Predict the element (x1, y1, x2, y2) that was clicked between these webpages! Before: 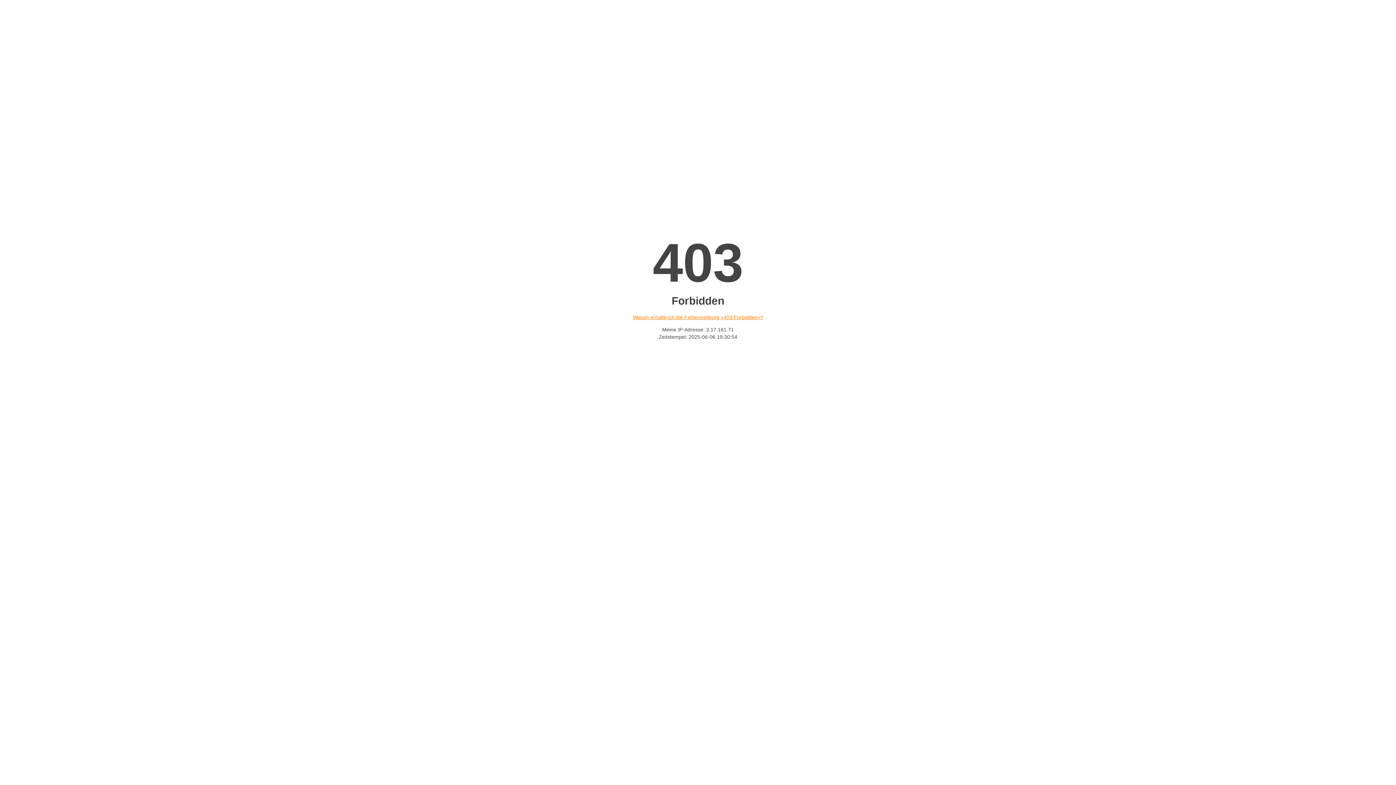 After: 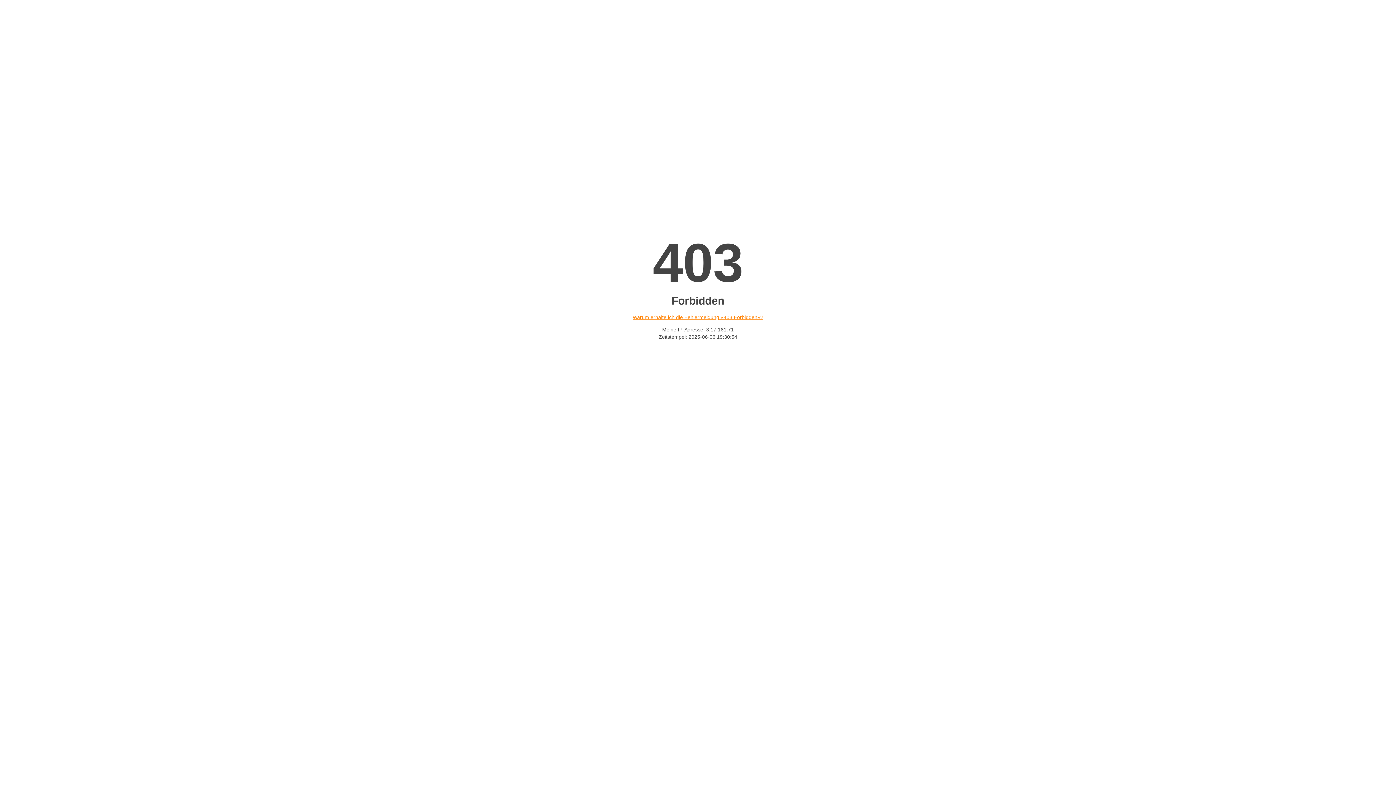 Action: bbox: (632, 314, 763, 320) label: Warum erhalte ich die Fehlermeldung «403 Forbidden»?